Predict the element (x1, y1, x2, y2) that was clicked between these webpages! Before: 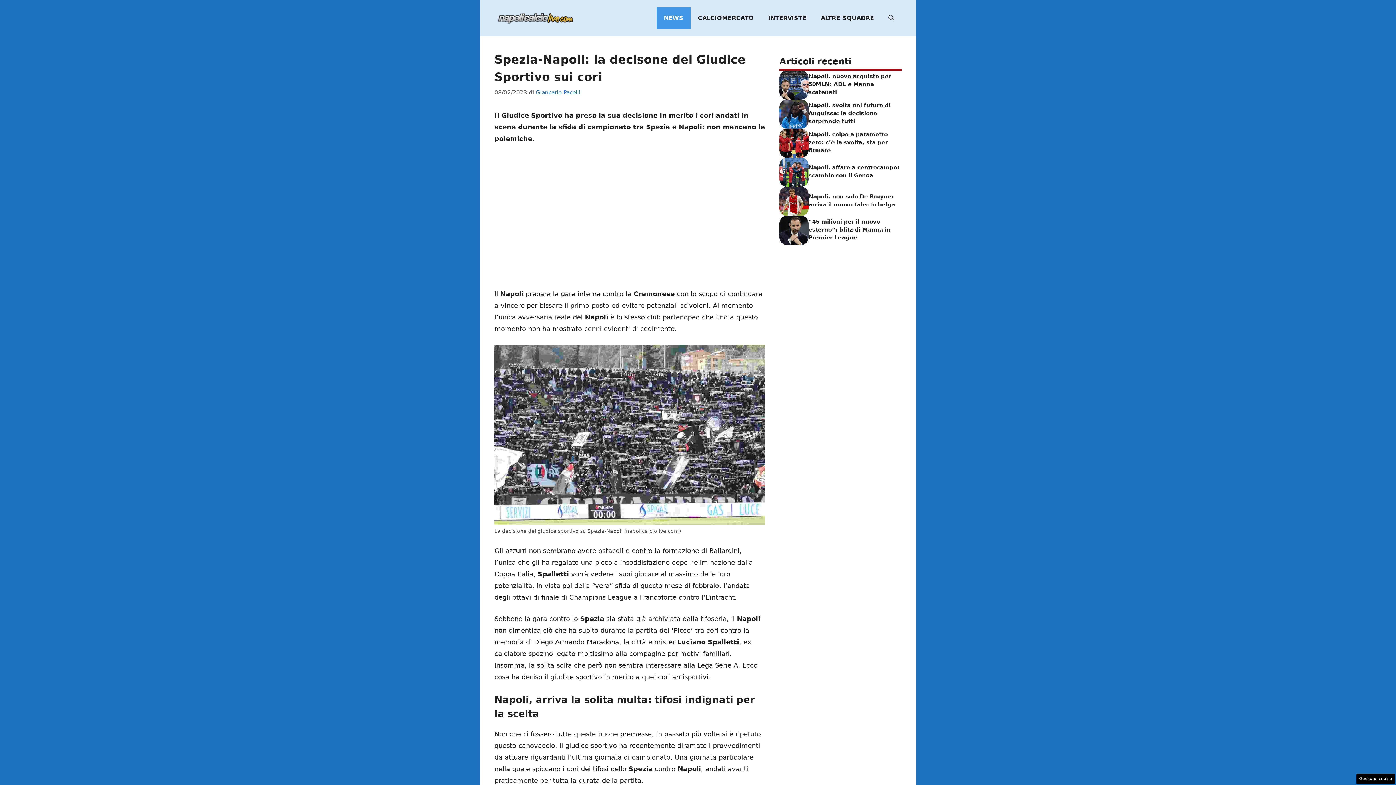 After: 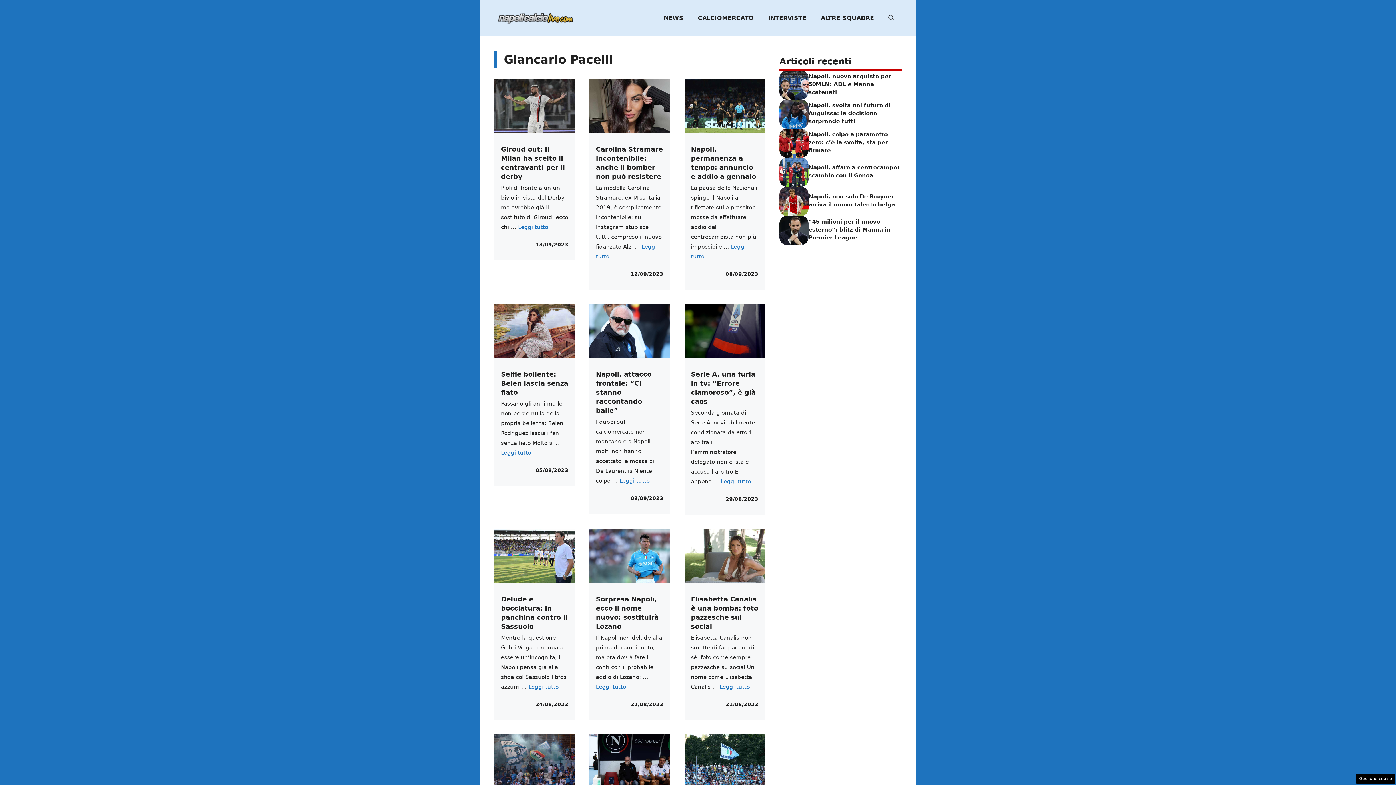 Action: label: Giancarlo Pacelli bbox: (536, 89, 580, 95)